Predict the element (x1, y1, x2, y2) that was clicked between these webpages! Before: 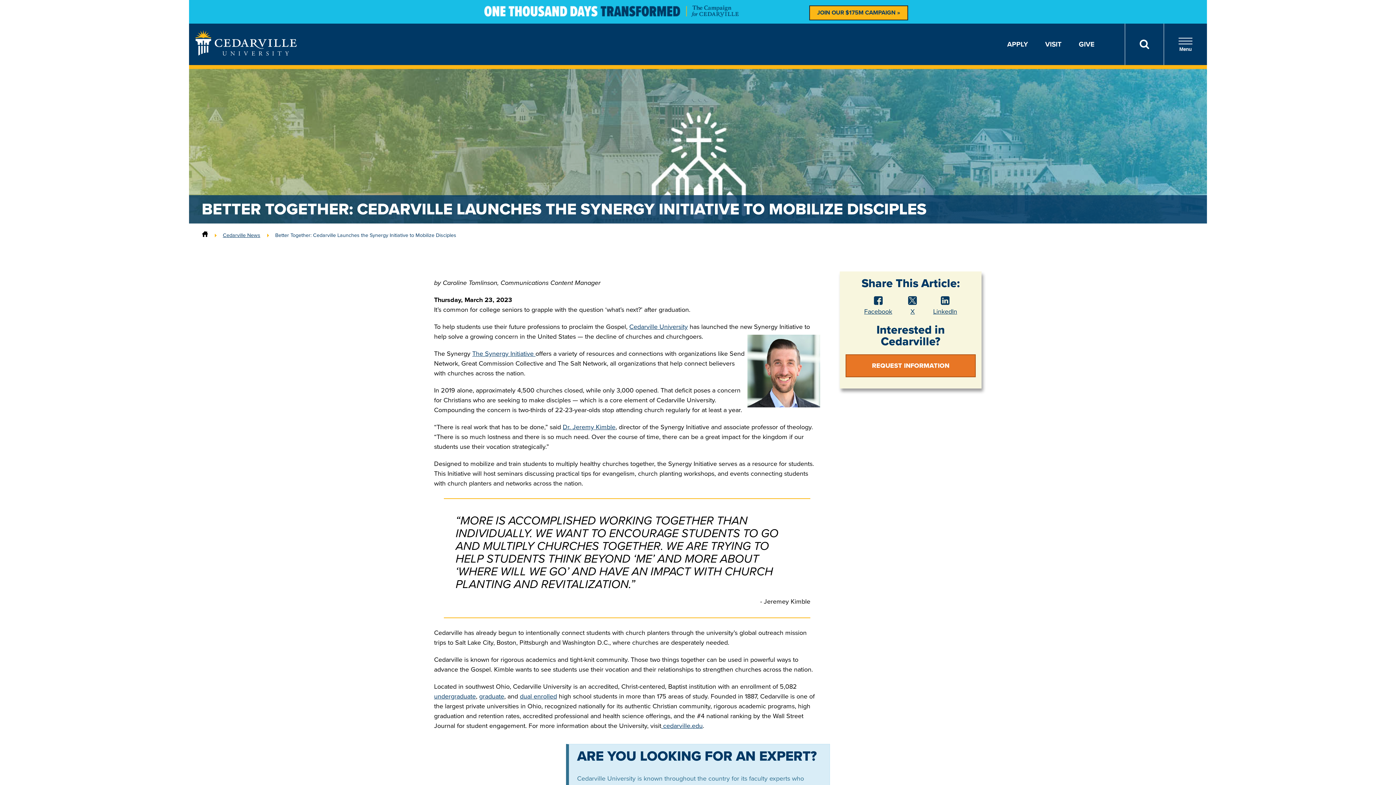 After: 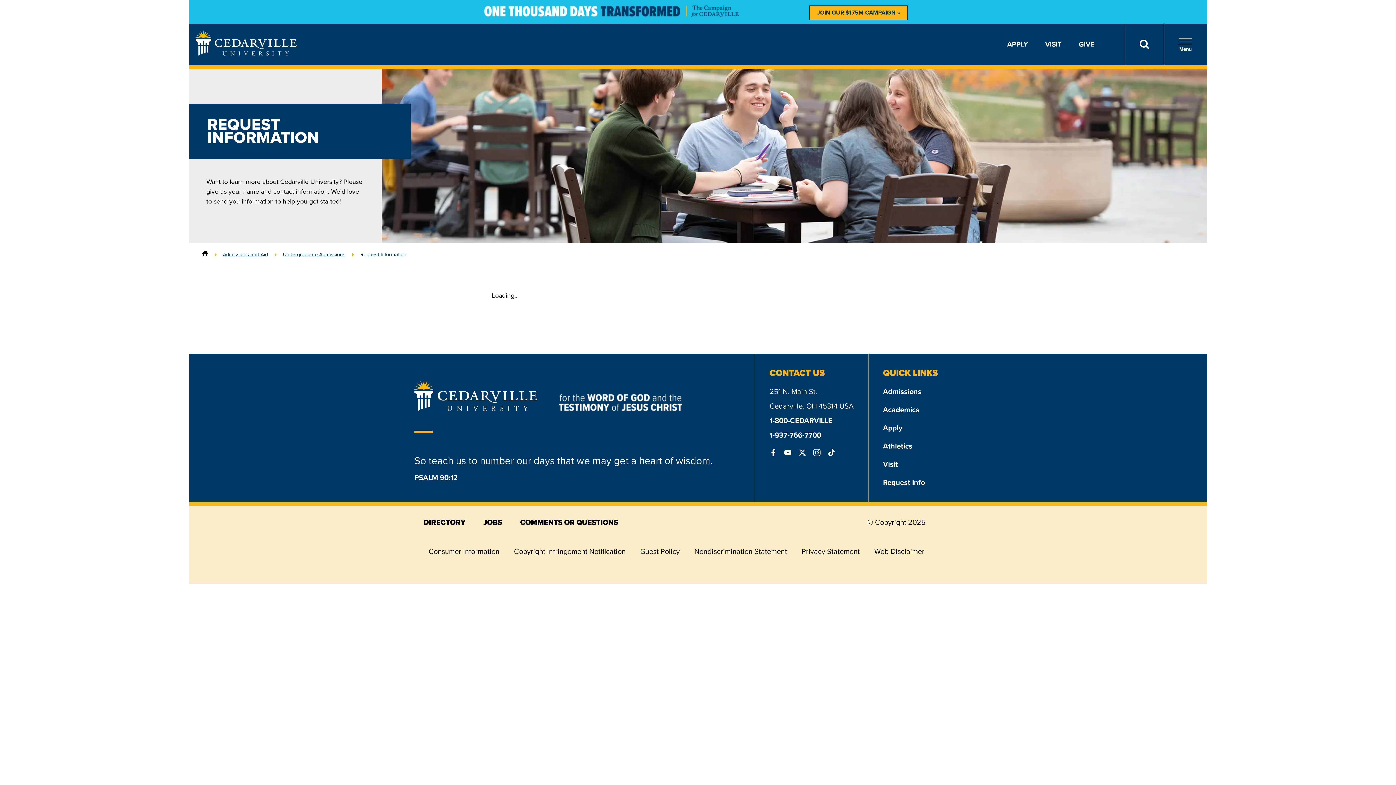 Action: label: REQUEST INFORMATION bbox: (845, 354, 976, 377)